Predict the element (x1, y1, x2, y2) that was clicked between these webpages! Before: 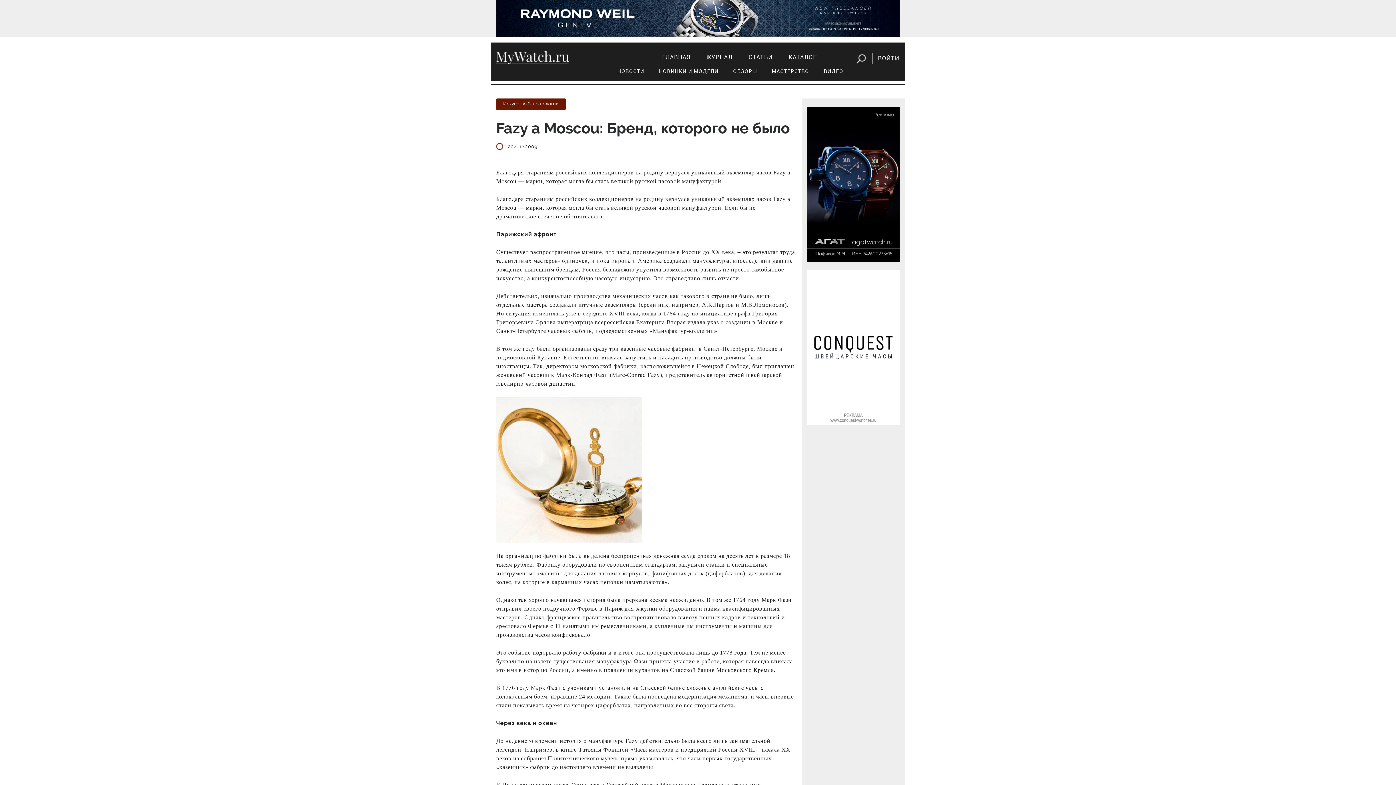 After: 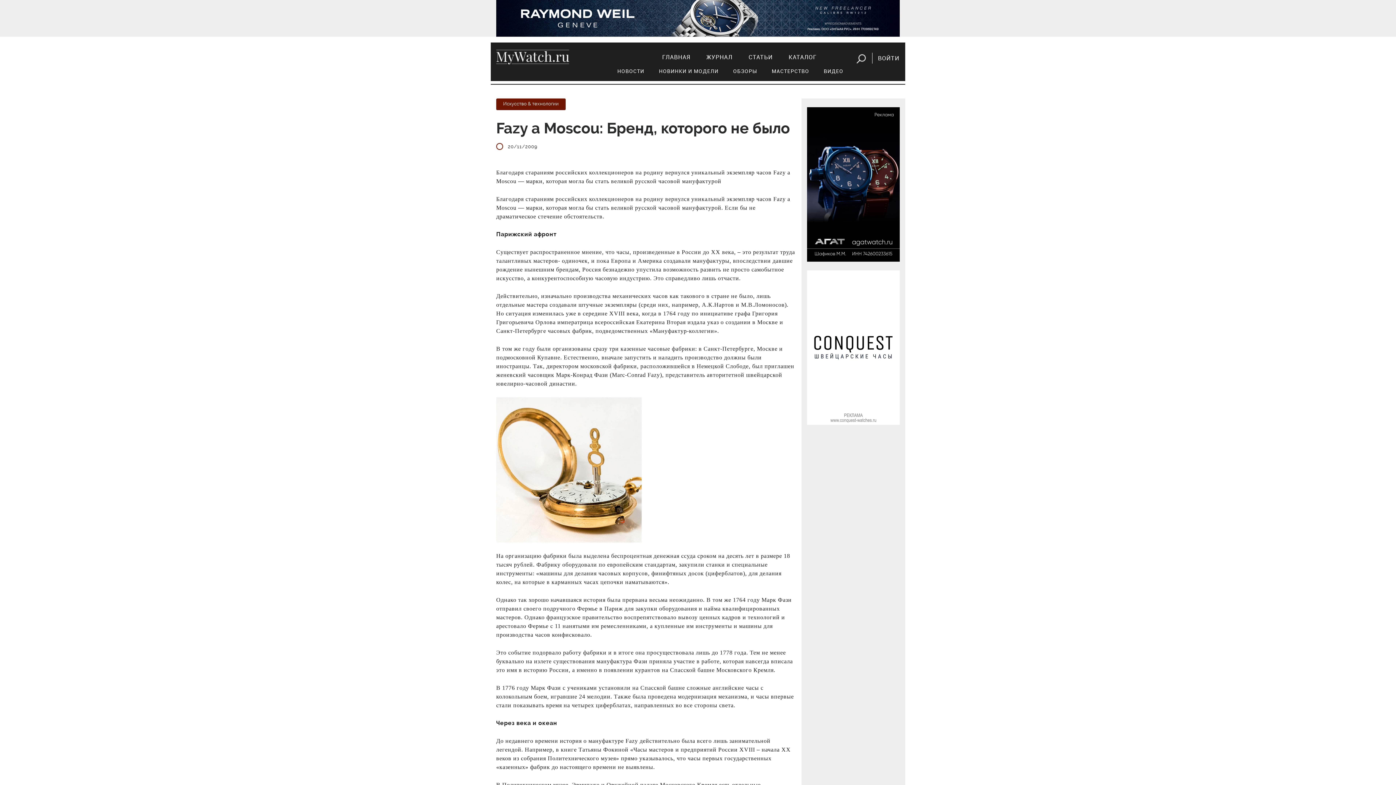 Action: bbox: (807, 343, 900, 350)